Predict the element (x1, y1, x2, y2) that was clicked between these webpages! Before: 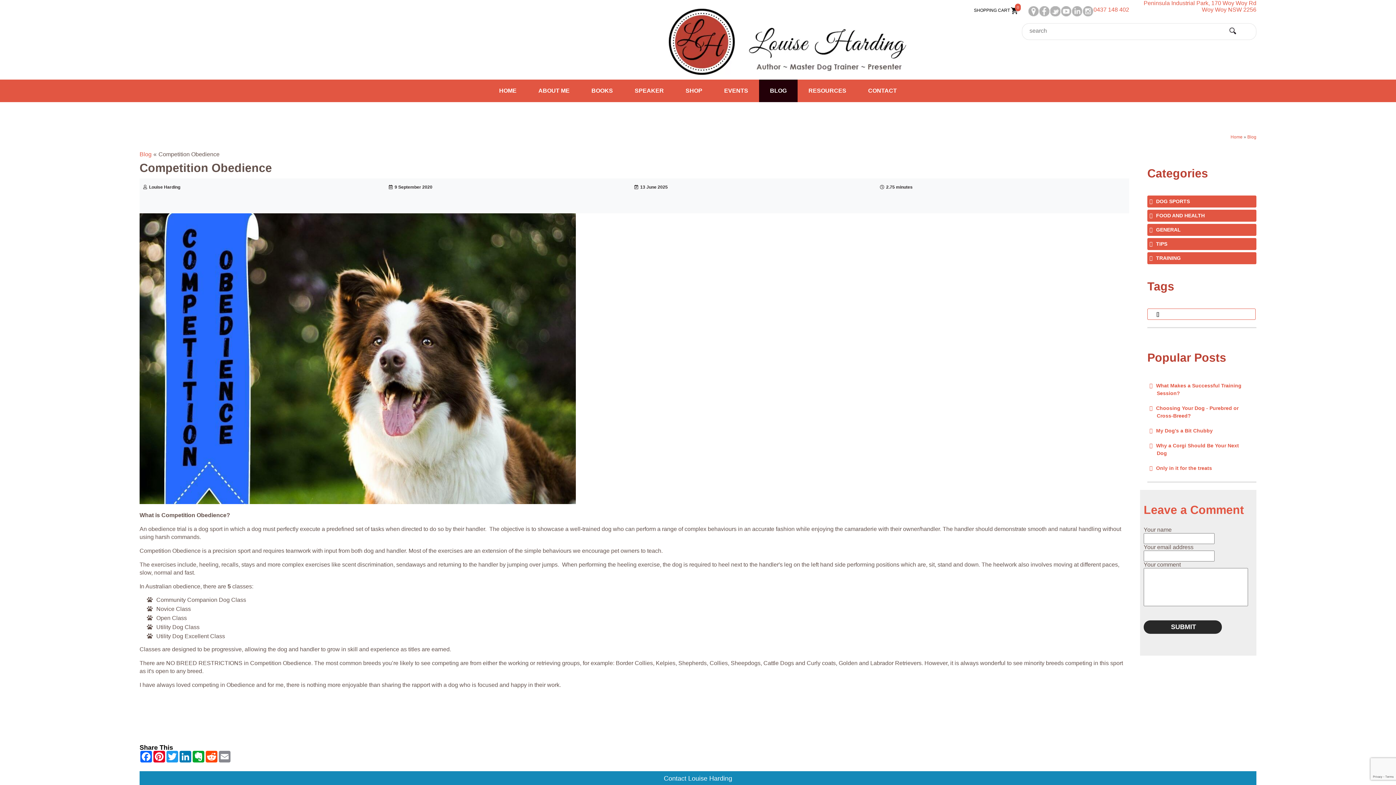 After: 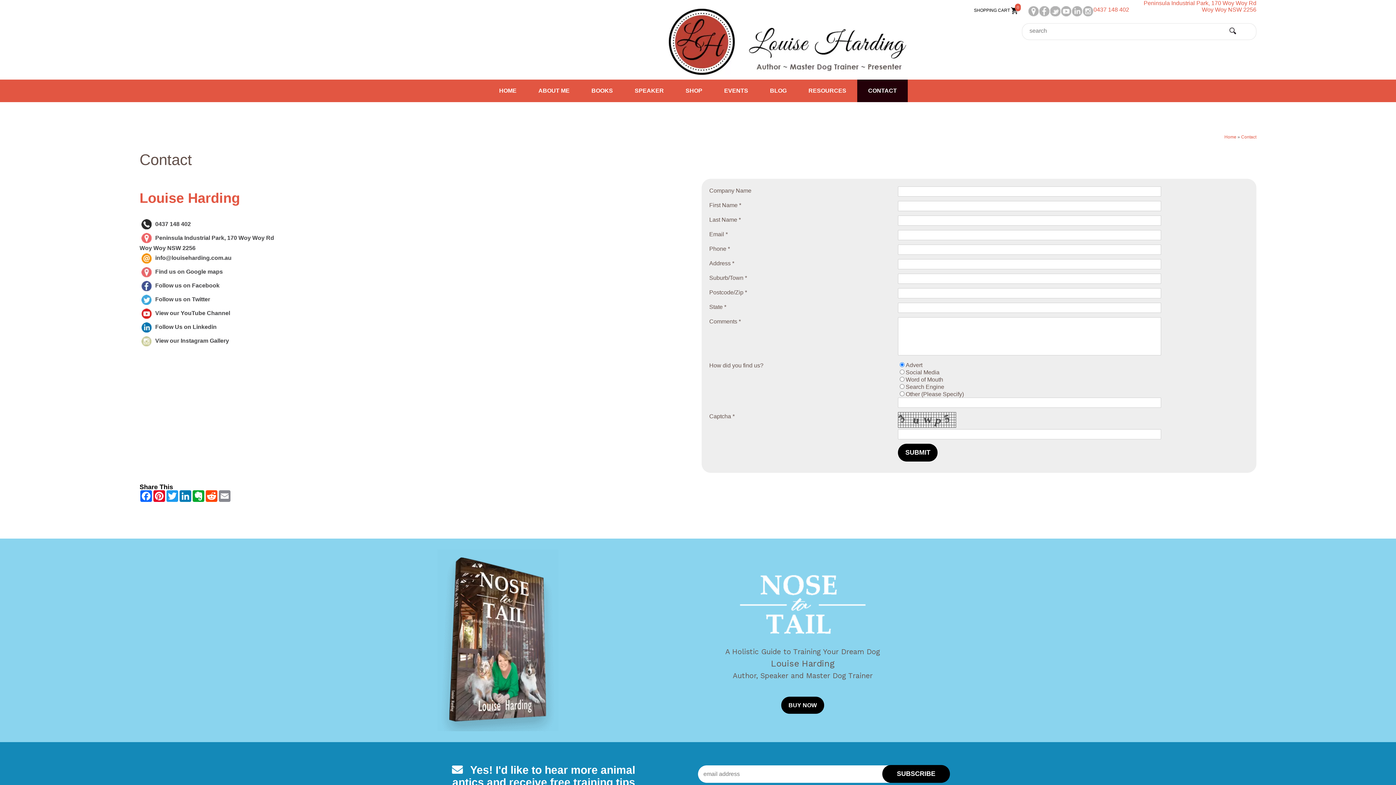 Action: bbox: (664, 775, 732, 782) label: Contact Louise Harding